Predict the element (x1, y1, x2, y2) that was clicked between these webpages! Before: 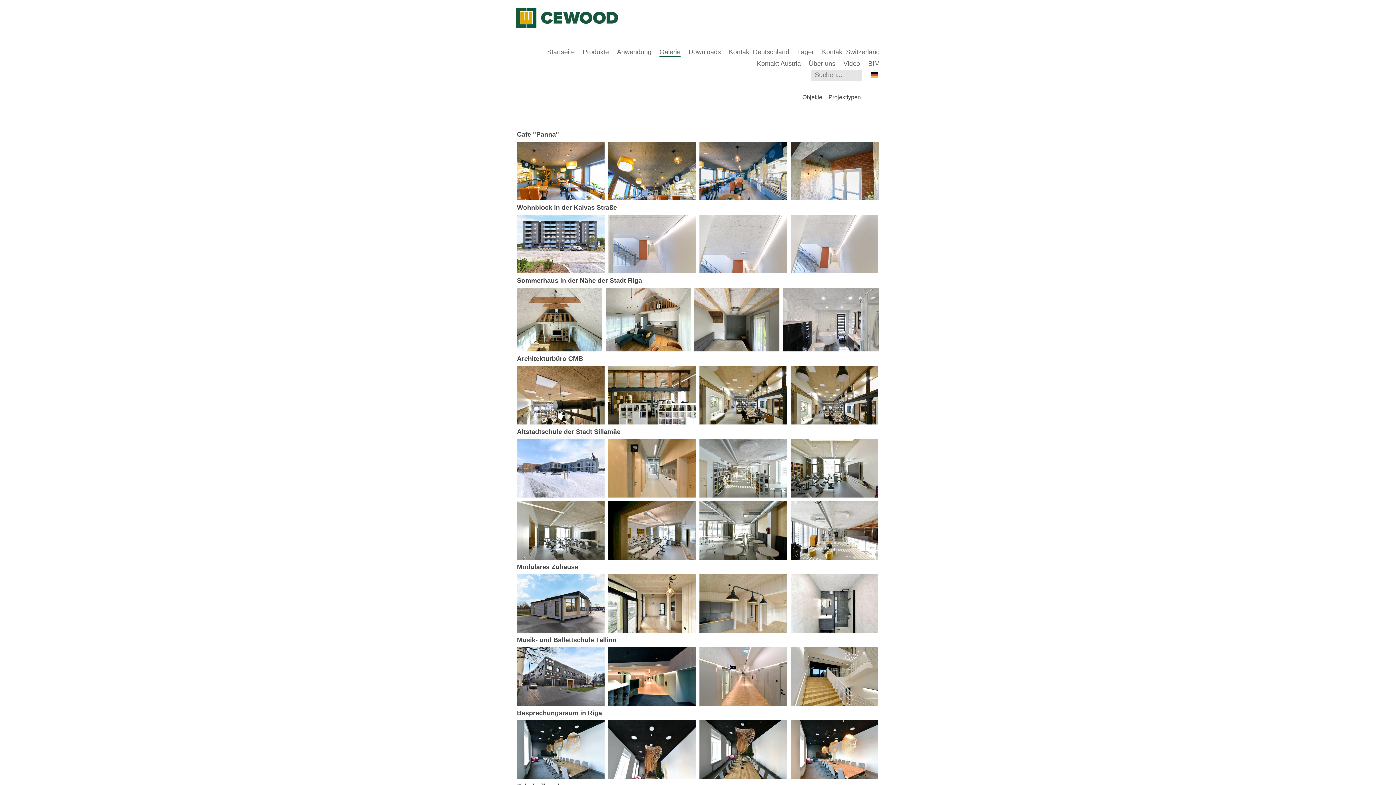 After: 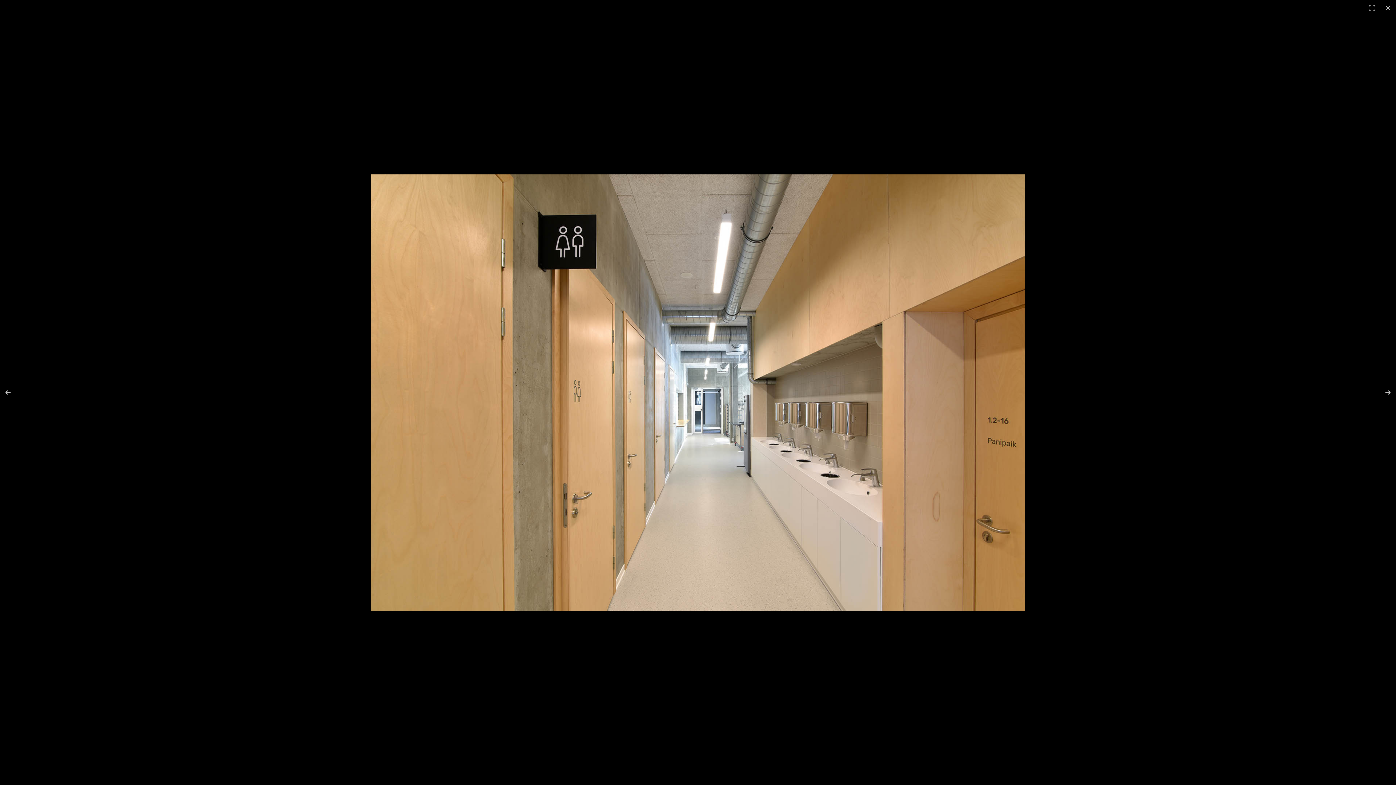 Action: bbox: (606, 437, 697, 499)